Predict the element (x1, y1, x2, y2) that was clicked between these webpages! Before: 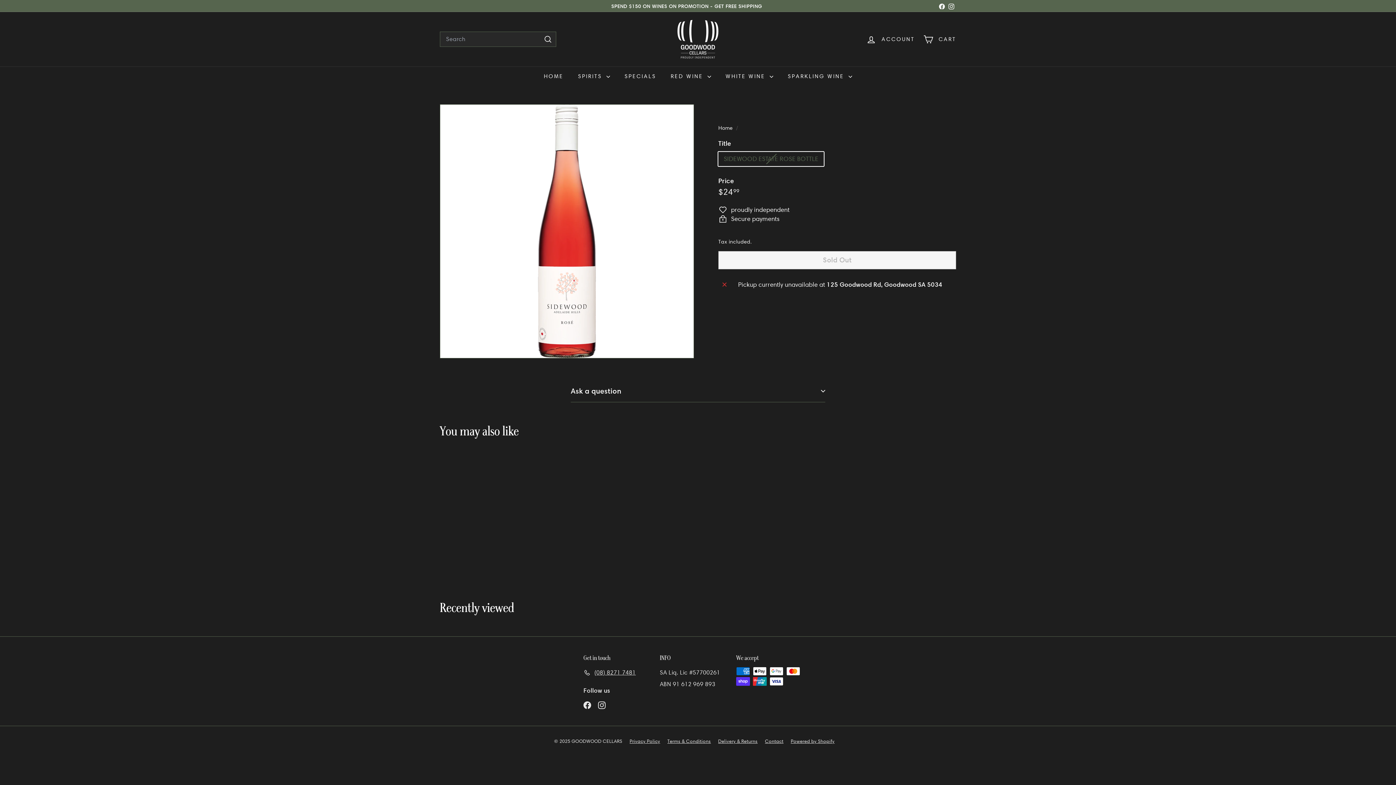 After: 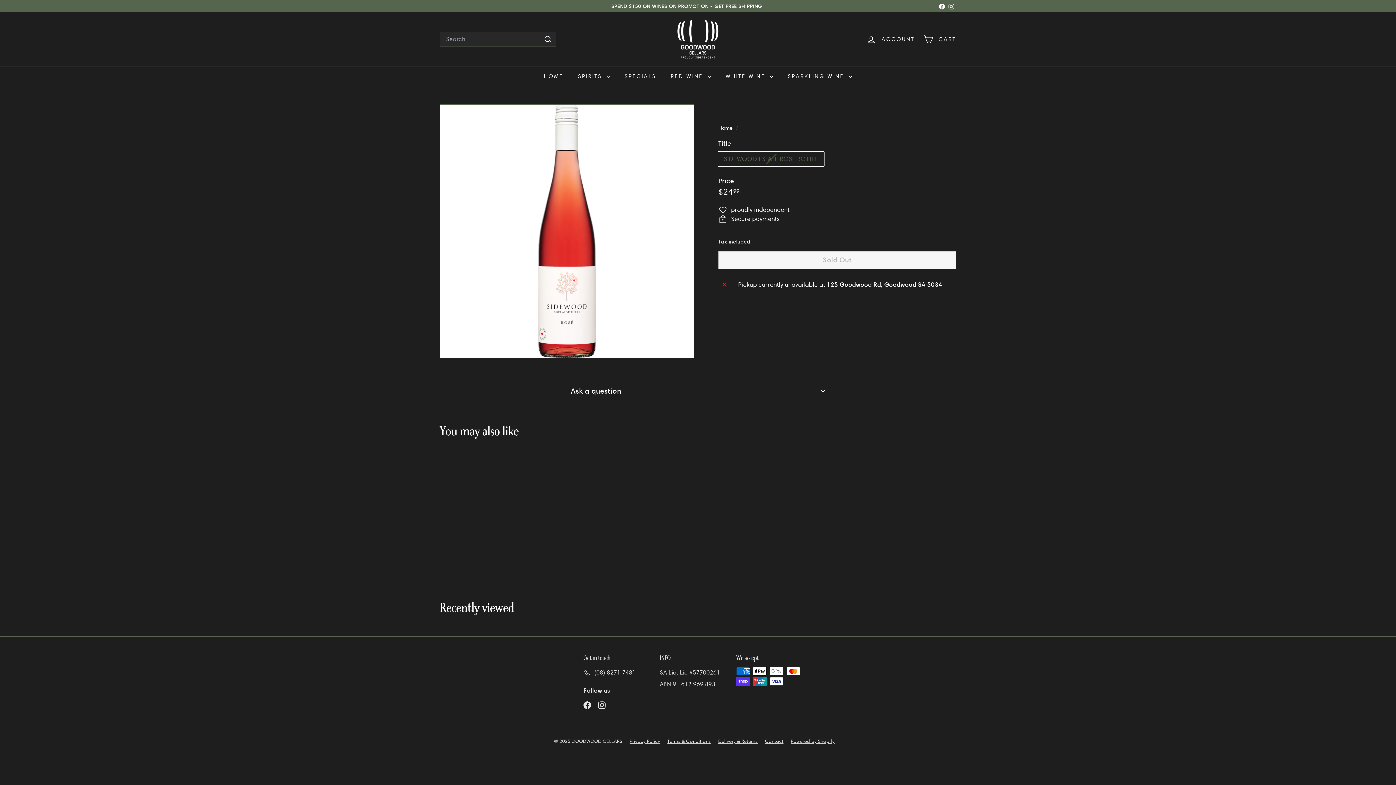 Action: label: Facebook bbox: (937, 0, 946, 11)